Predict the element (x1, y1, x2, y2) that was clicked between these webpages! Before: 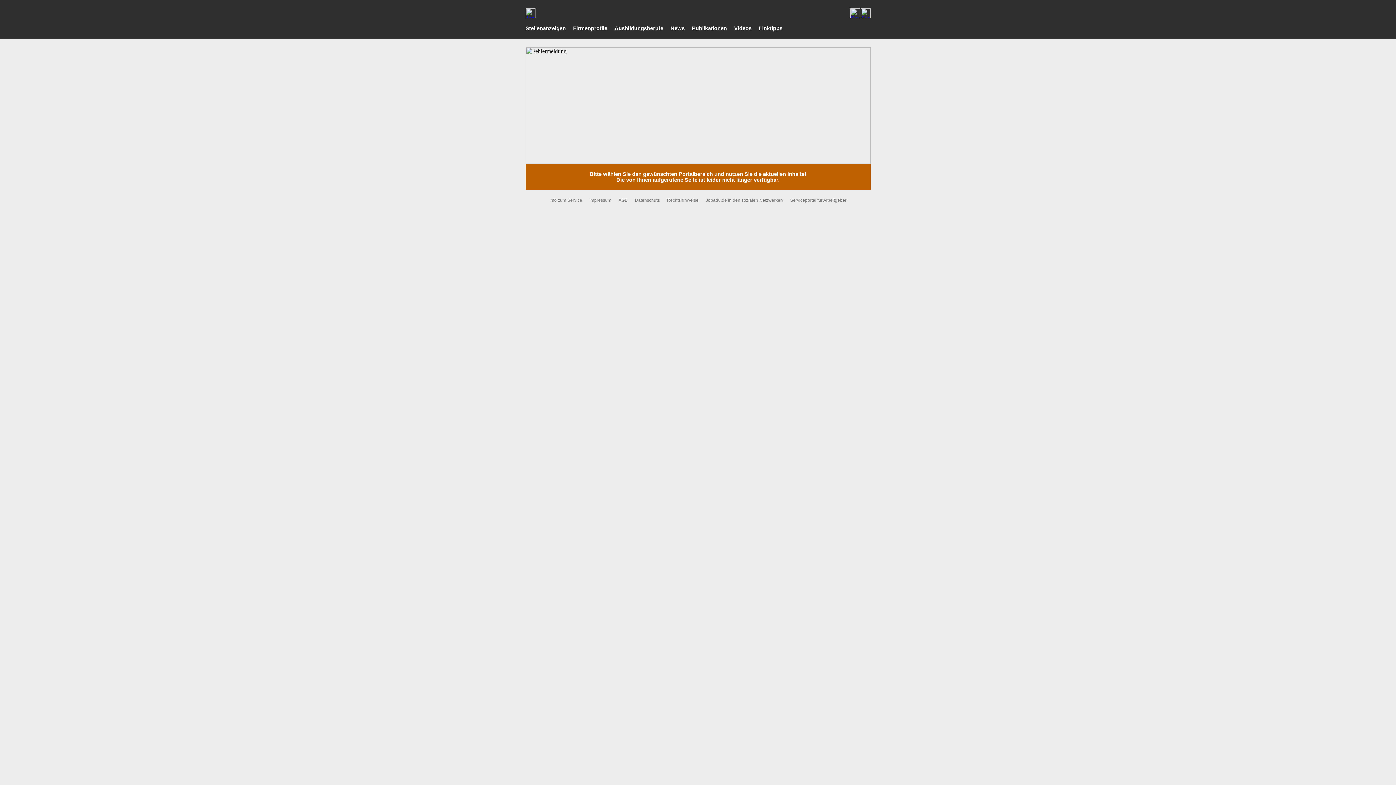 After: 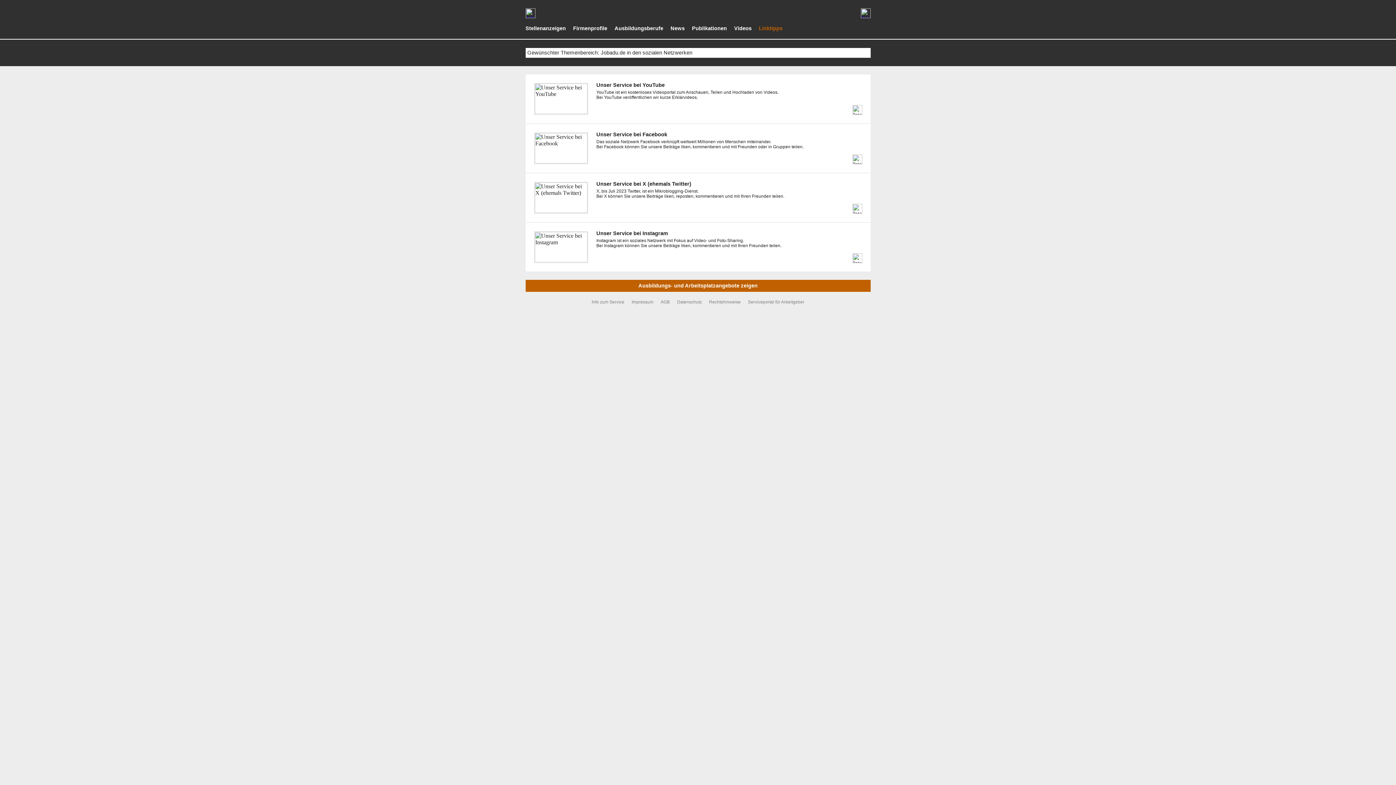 Action: bbox: (759, 25, 782, 31) label: Linktipps